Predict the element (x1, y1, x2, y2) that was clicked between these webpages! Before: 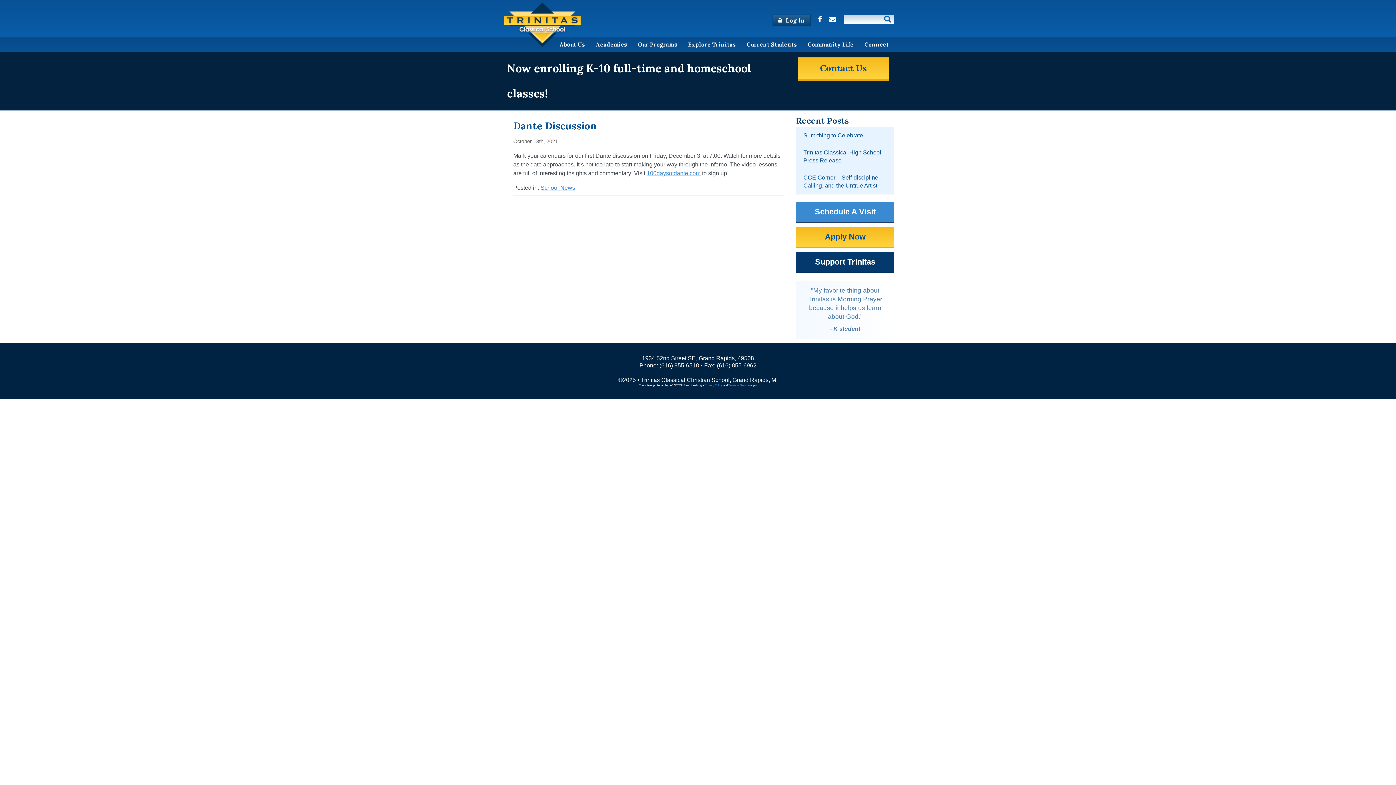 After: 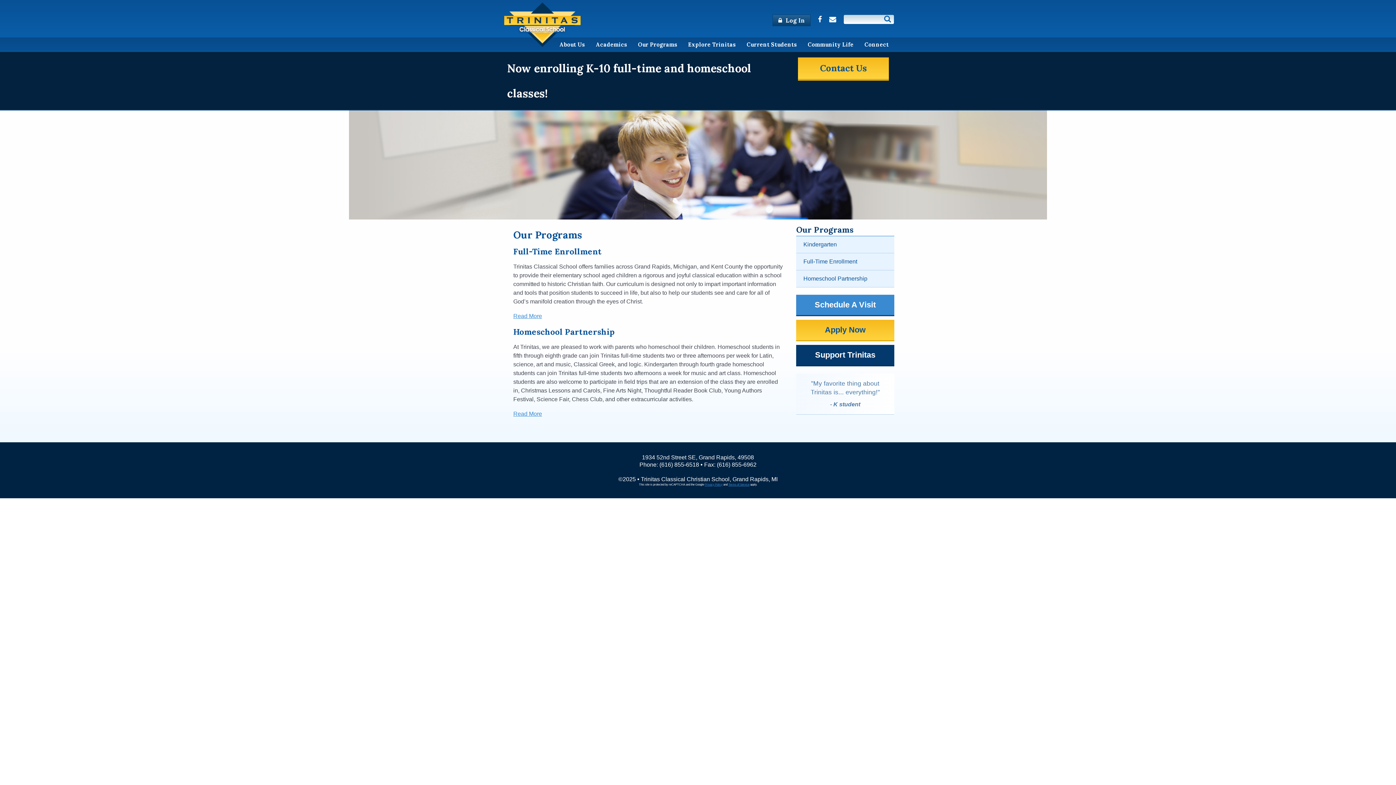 Action: bbox: (632, 37, 682, 51) label: Our Programs